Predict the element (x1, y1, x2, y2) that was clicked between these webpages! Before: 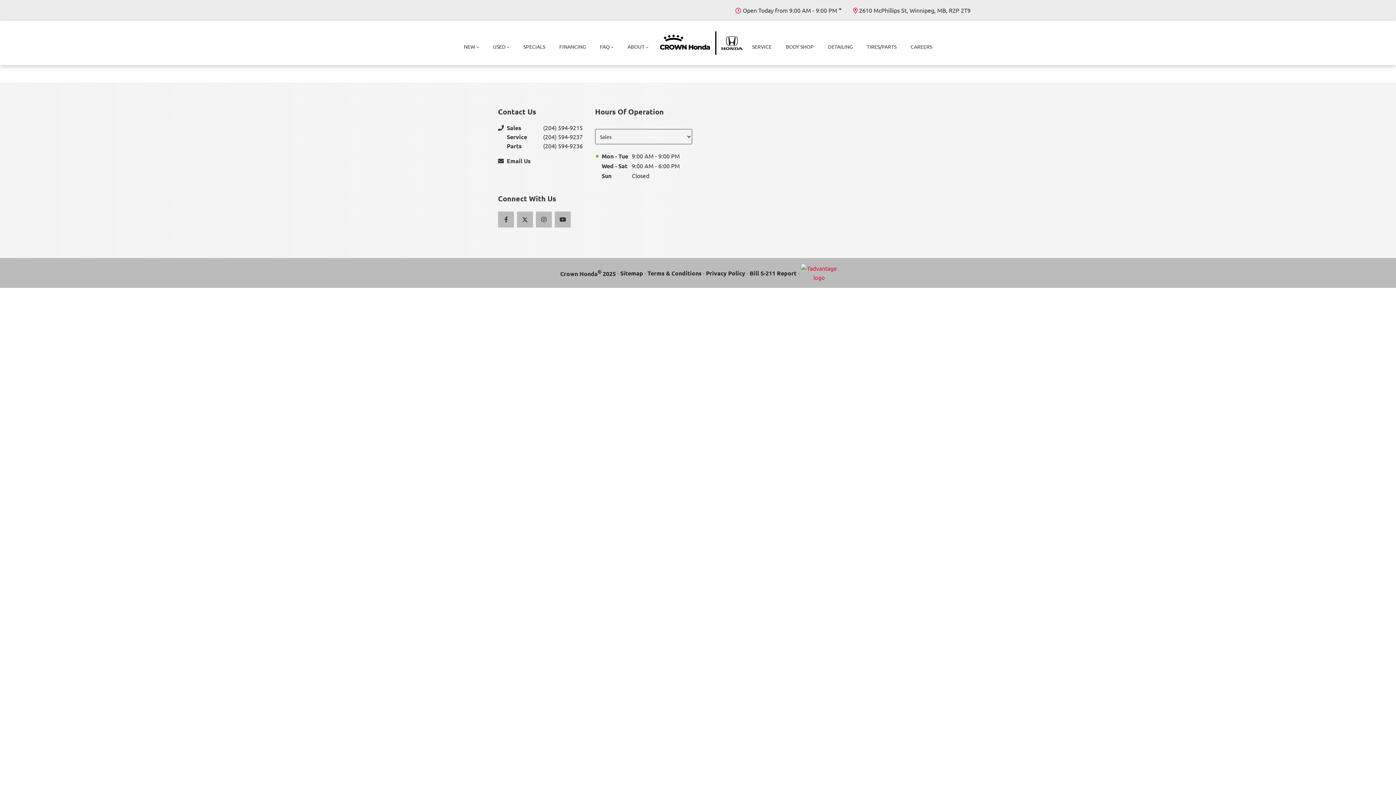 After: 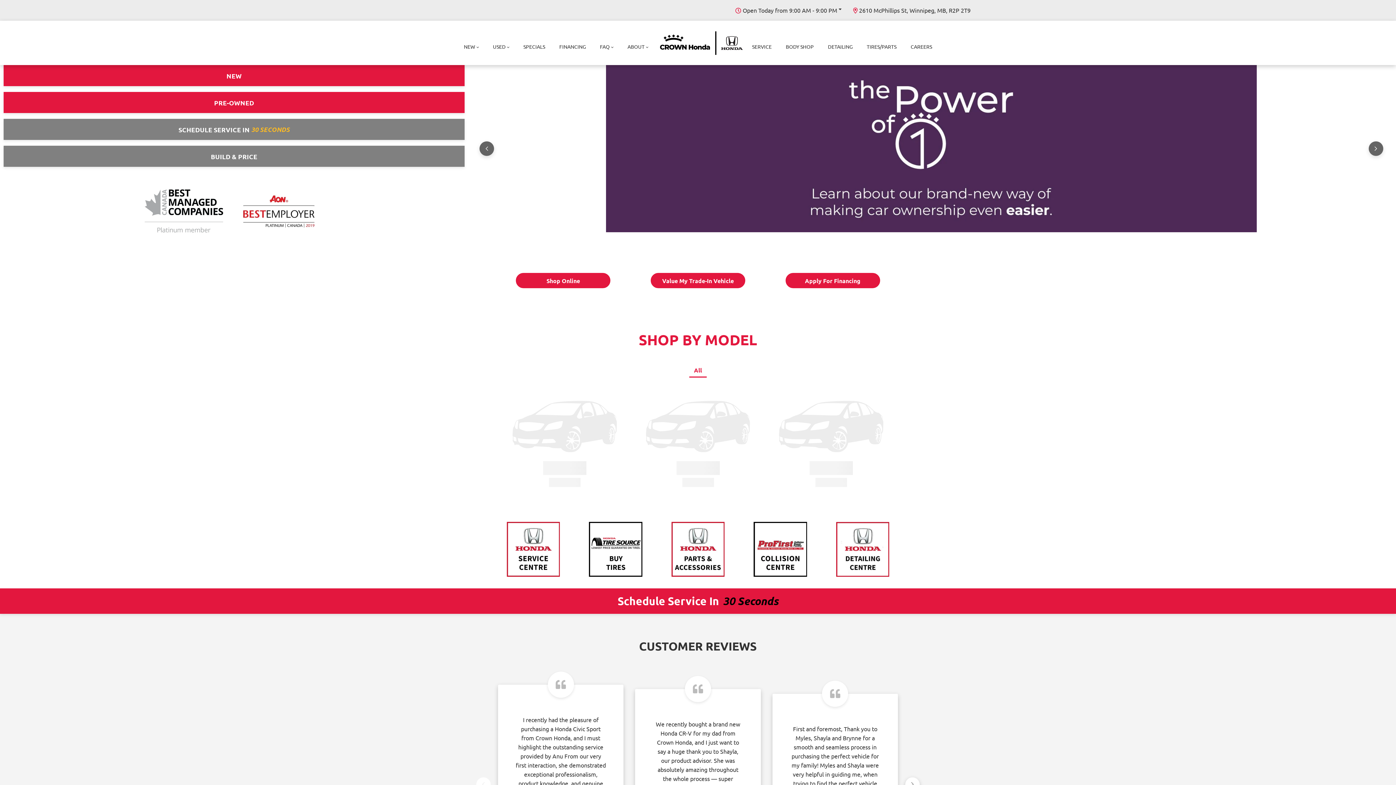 Action: bbox: (594, 36, 619, 56) label: FAQ